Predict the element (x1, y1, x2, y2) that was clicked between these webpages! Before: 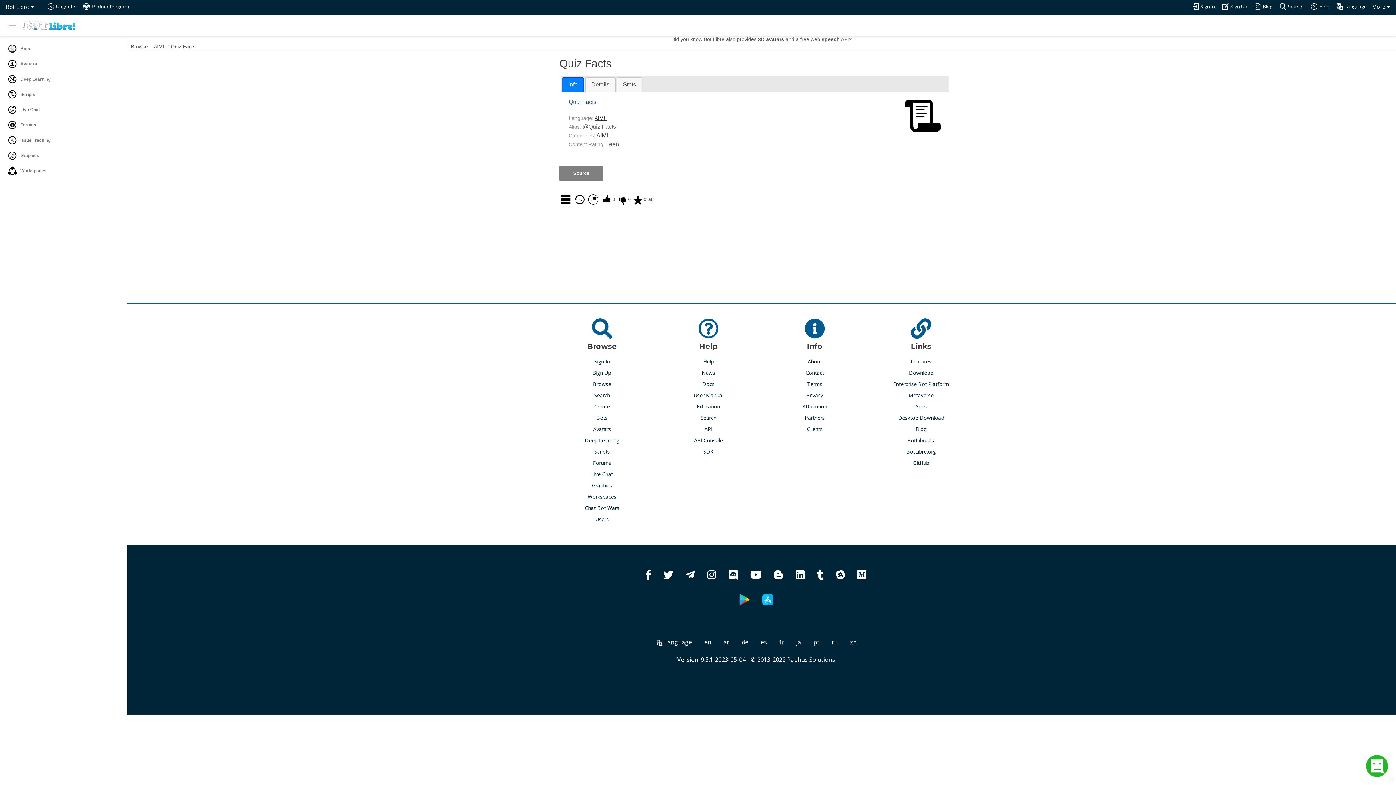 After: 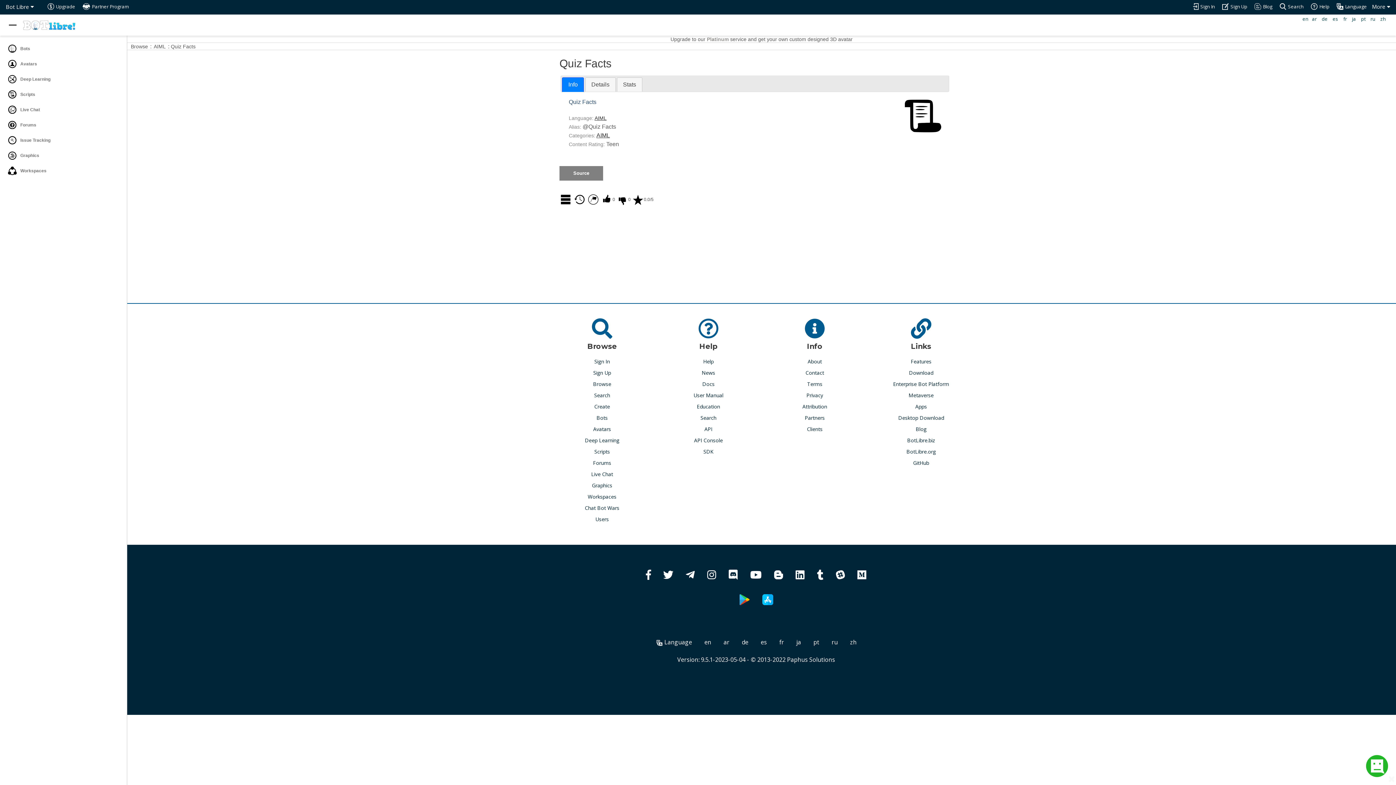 Action: bbox: (655, 638, 692, 646) label:  Language